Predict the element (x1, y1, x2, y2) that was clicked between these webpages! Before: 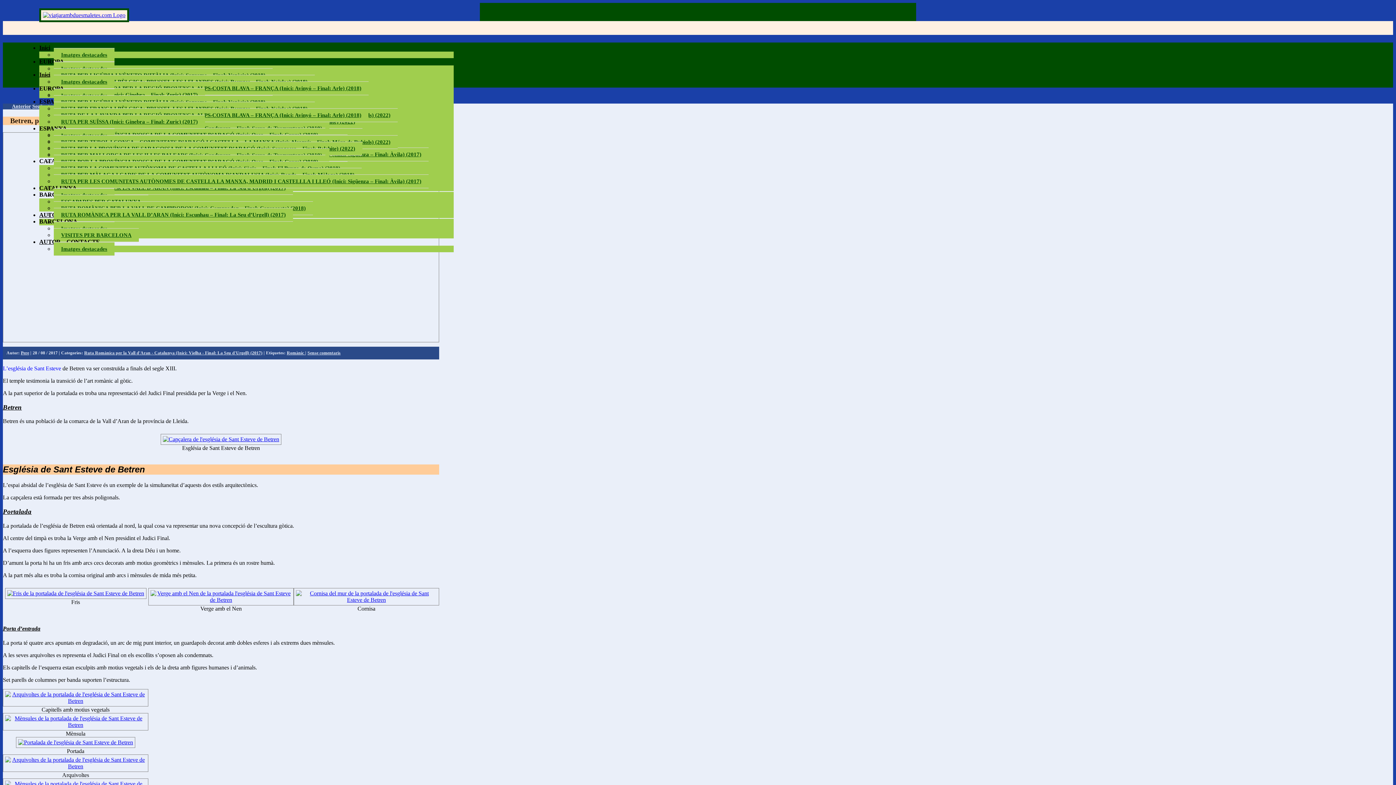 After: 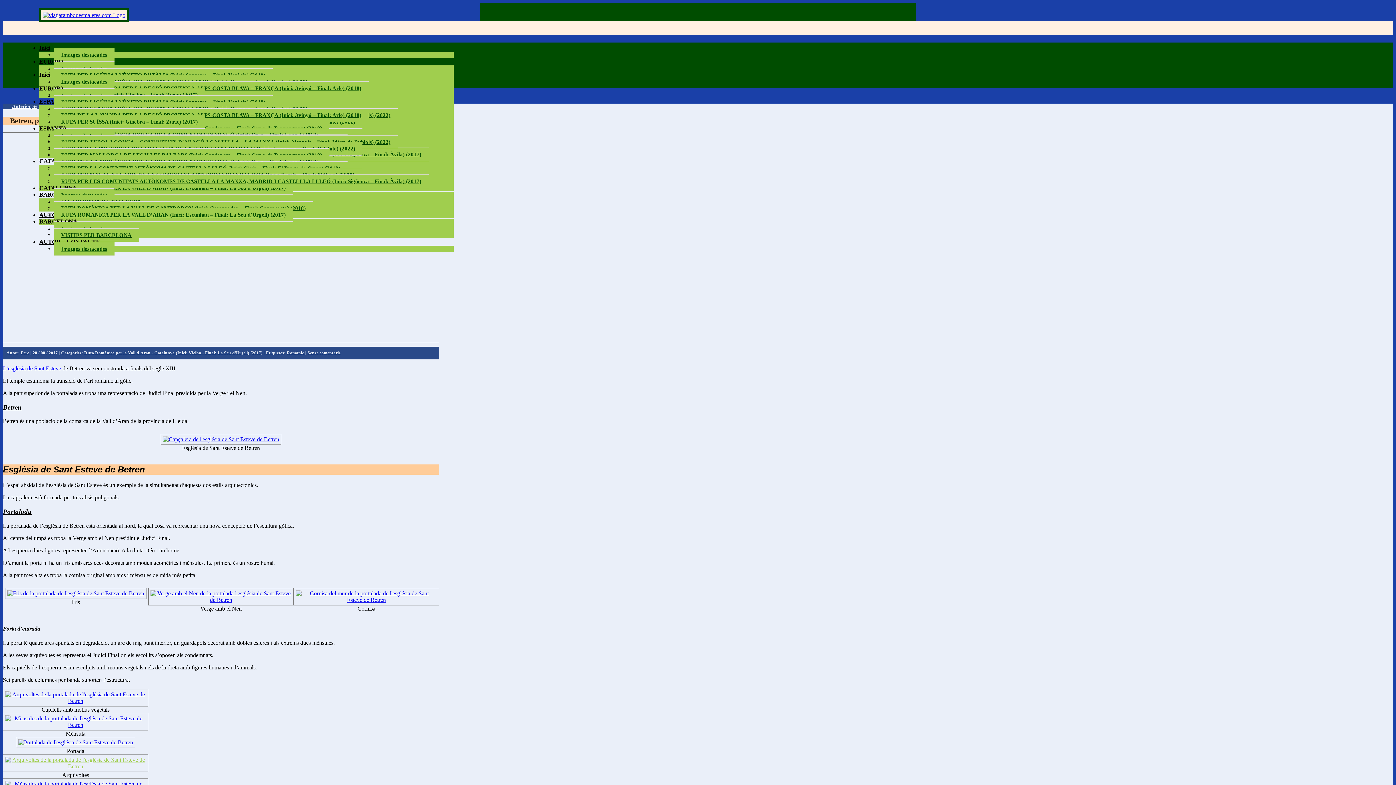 Action: bbox: (2, 763, 148, 769)